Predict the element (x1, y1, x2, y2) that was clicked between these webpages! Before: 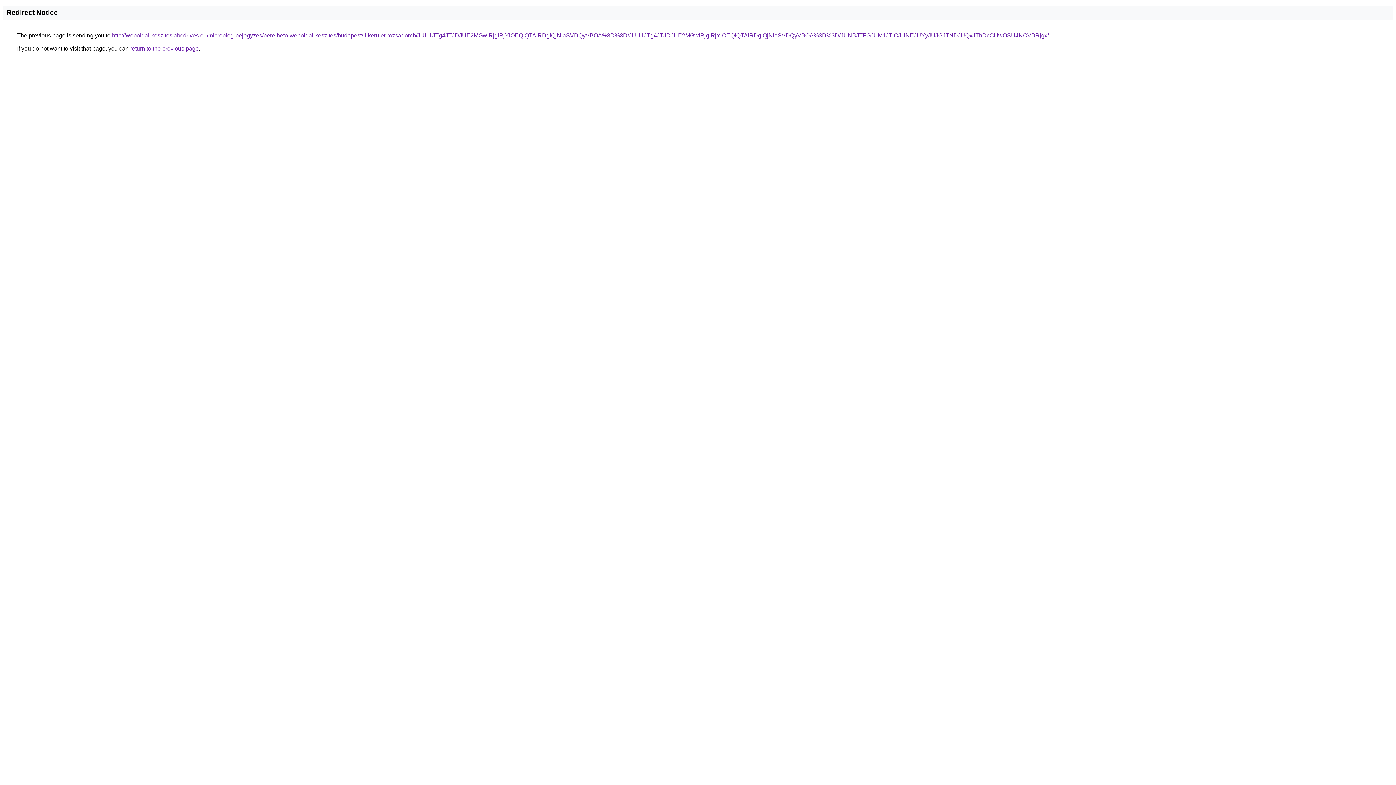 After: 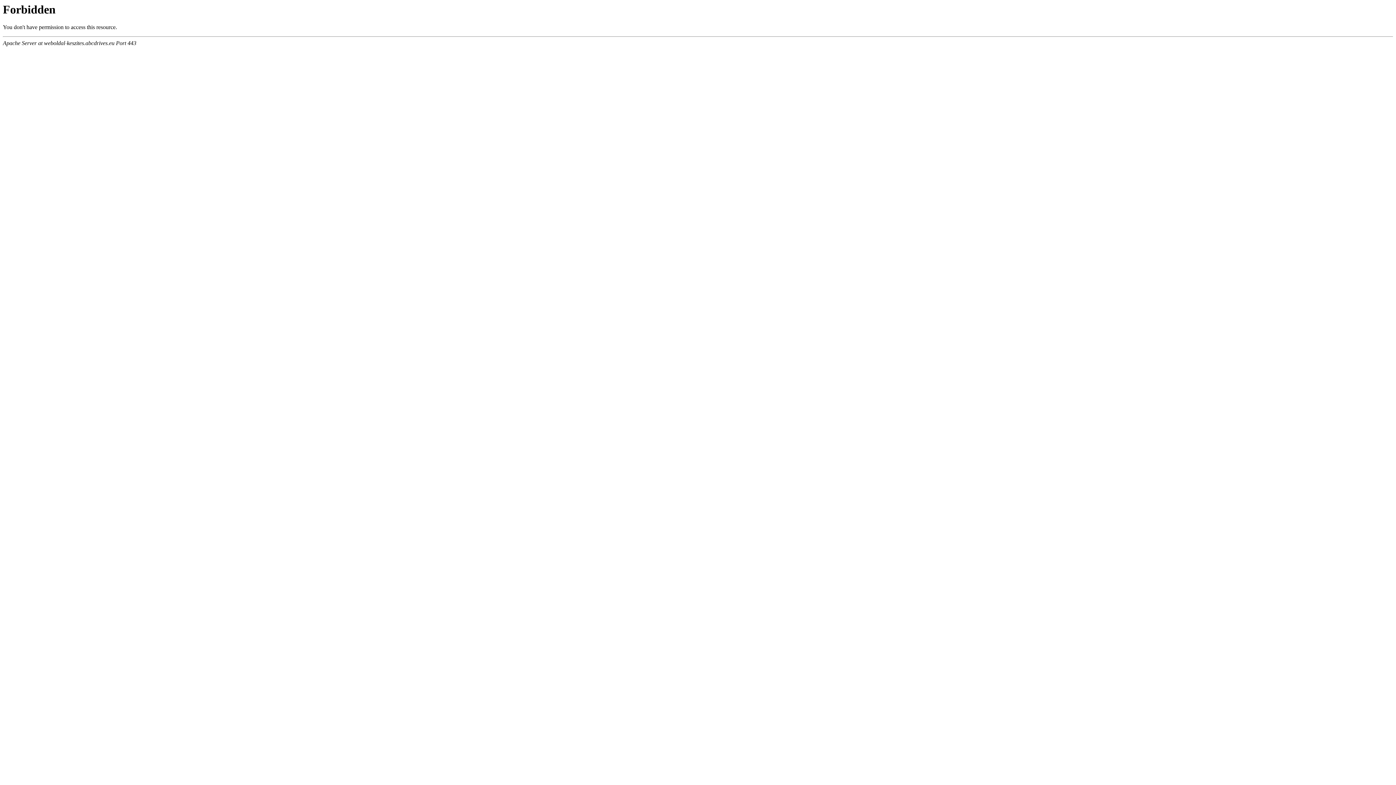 Action: bbox: (112, 32, 1049, 38) label: http://weboldal-keszites.abcdrives.eu/microblog-bejegyzes/berelheto-weboldal-keszites/budapest/ii-kerulet-rozsadomb/JUU1JTg4JTJDJUE2MGwlRjglRjYlOEQlQTAlRDglQjNIaSVDQyVBOA%3D%3D/JUU1JTg4JTJDJUE2MGwlRjglRjYlOEQlQTAlRDglQjNIaSVDQyVBOA%3D%3D/JUNBJTFGJUM1JTlCJUNEJUYyJUJGJTNDJUQxJThDcCUwOSU4NCVBRjgx/